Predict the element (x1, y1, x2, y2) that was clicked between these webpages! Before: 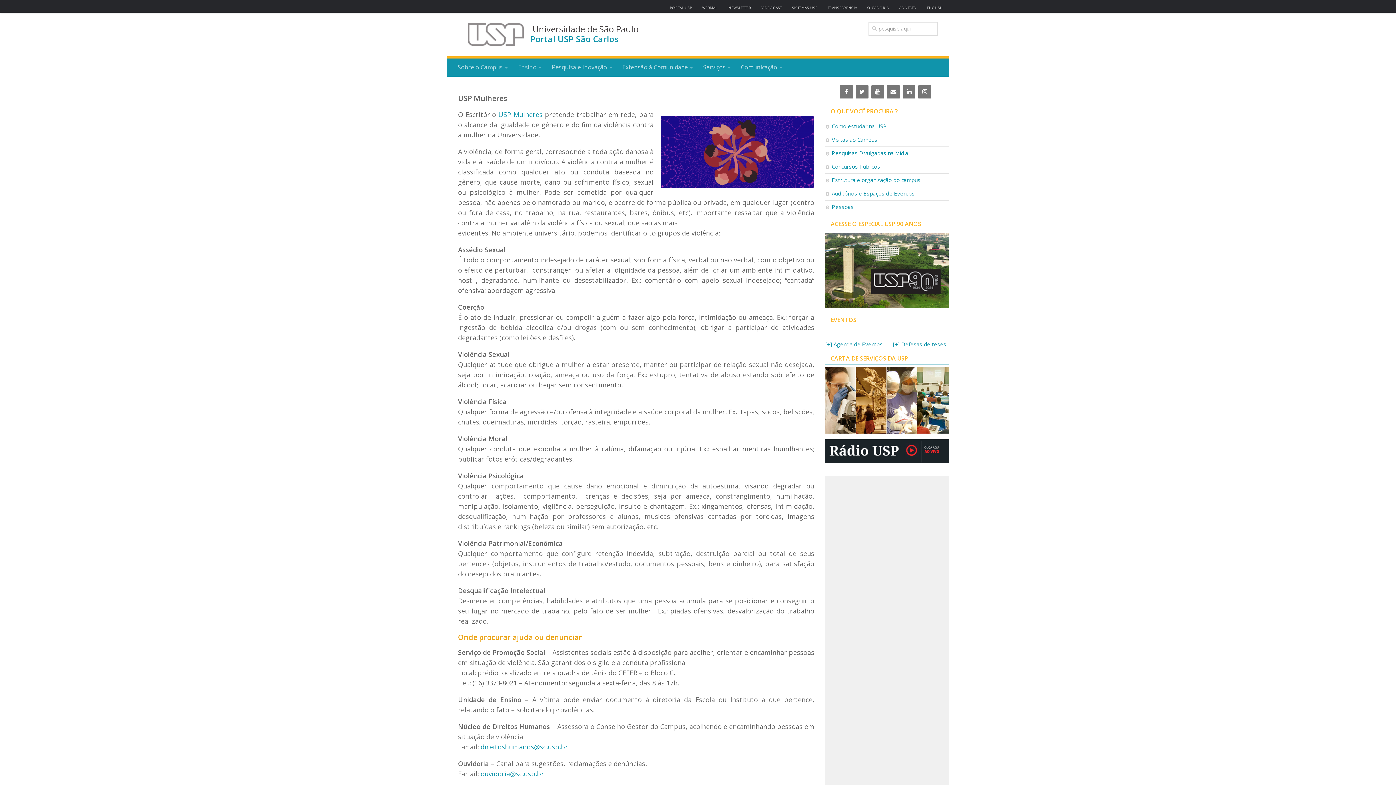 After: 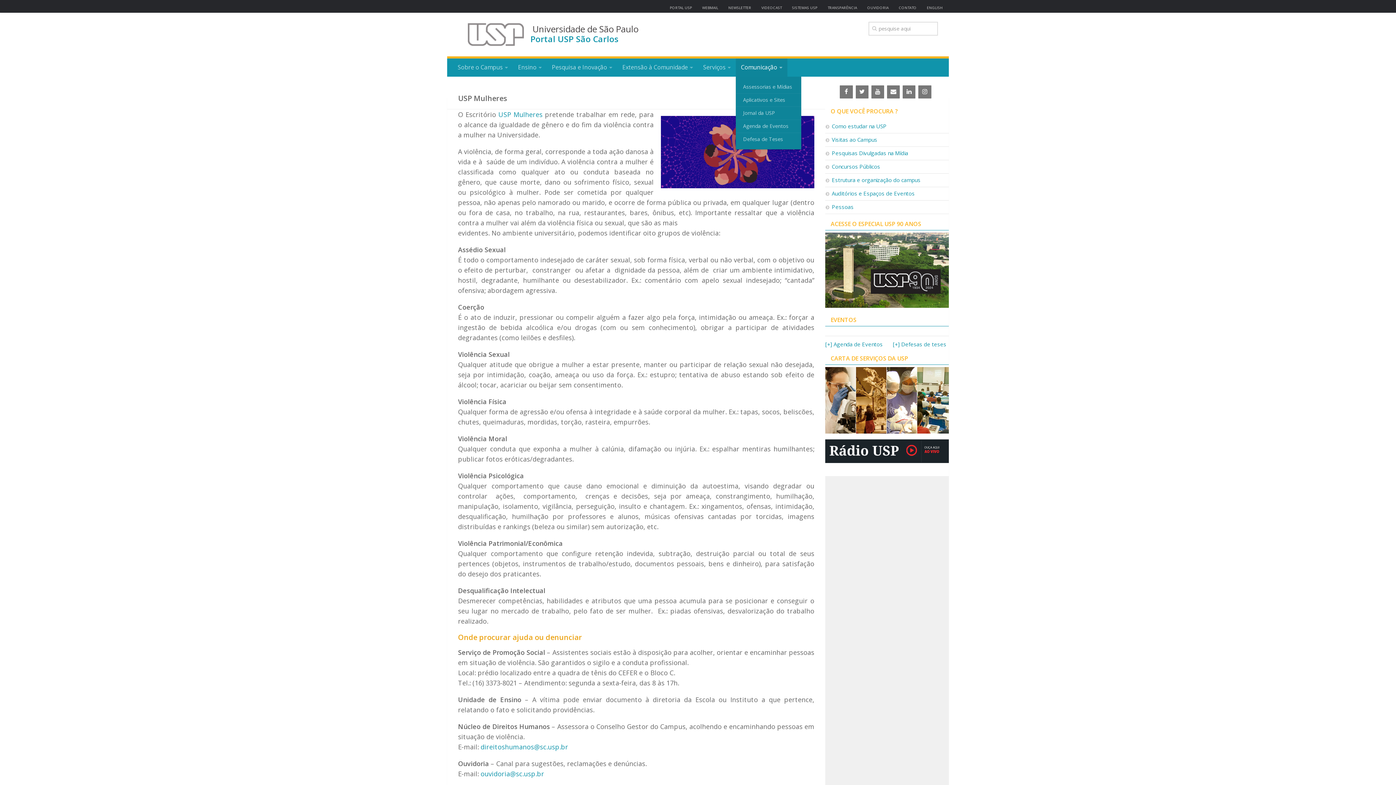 Action: bbox: (736, 58, 787, 76) label: Comunicação